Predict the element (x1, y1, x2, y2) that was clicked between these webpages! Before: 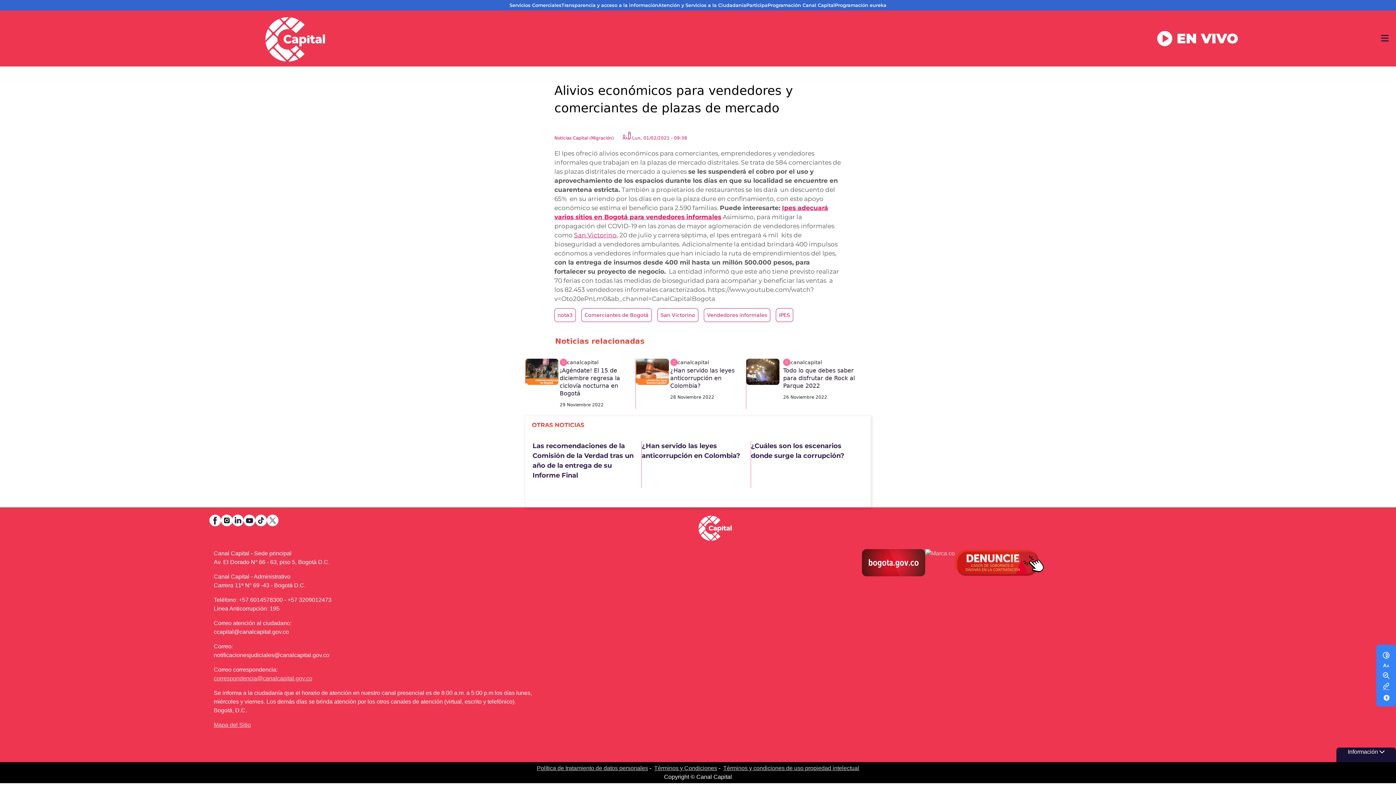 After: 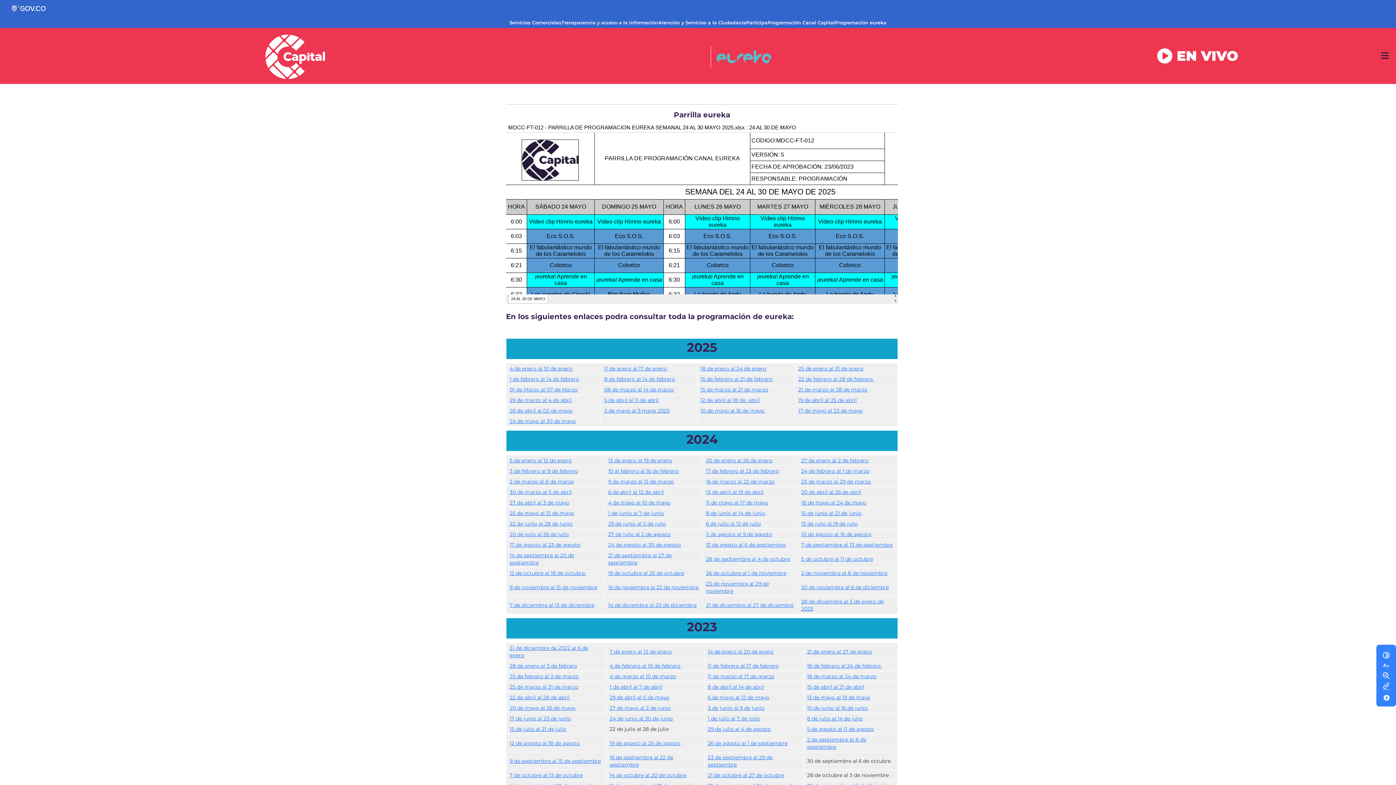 Action: bbox: (835, 1, 886, 8) label: Programación eureka